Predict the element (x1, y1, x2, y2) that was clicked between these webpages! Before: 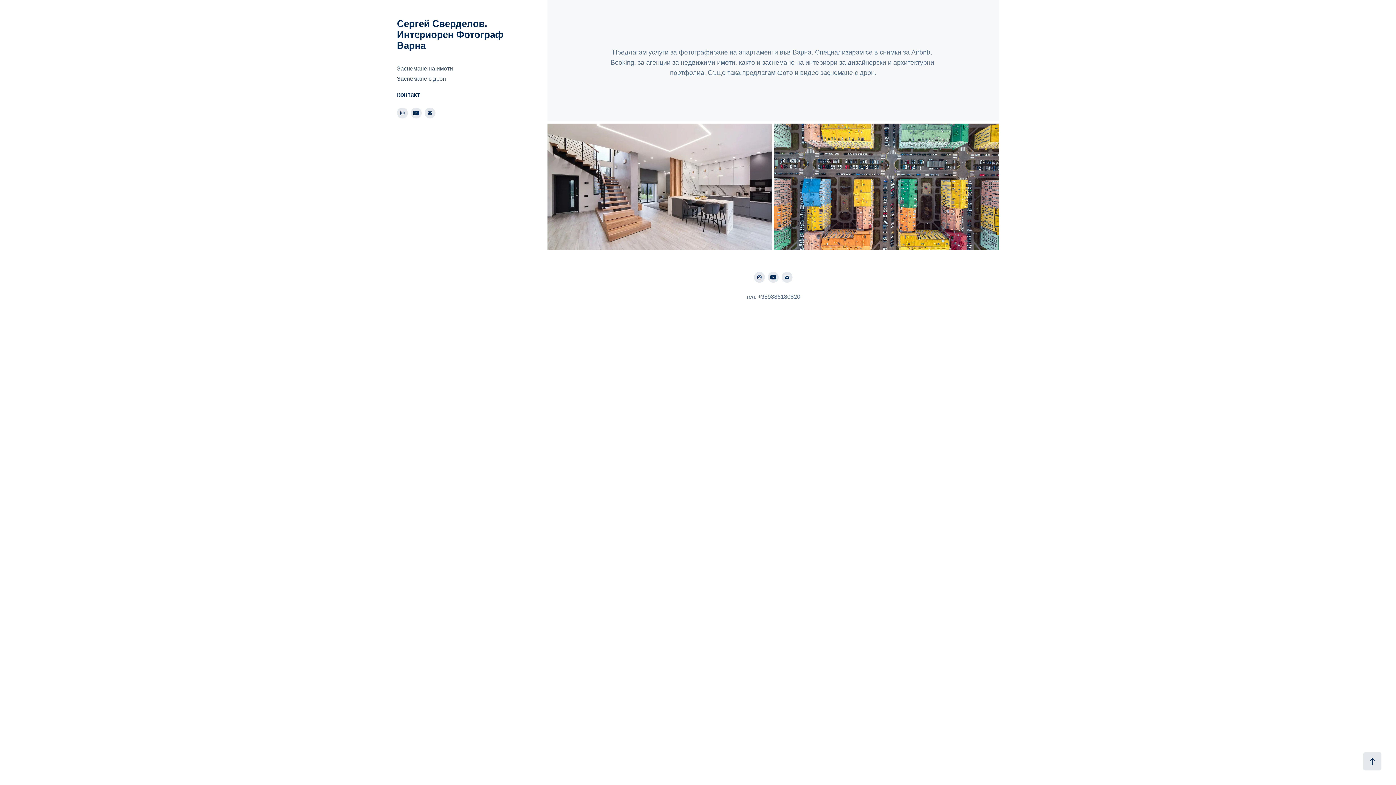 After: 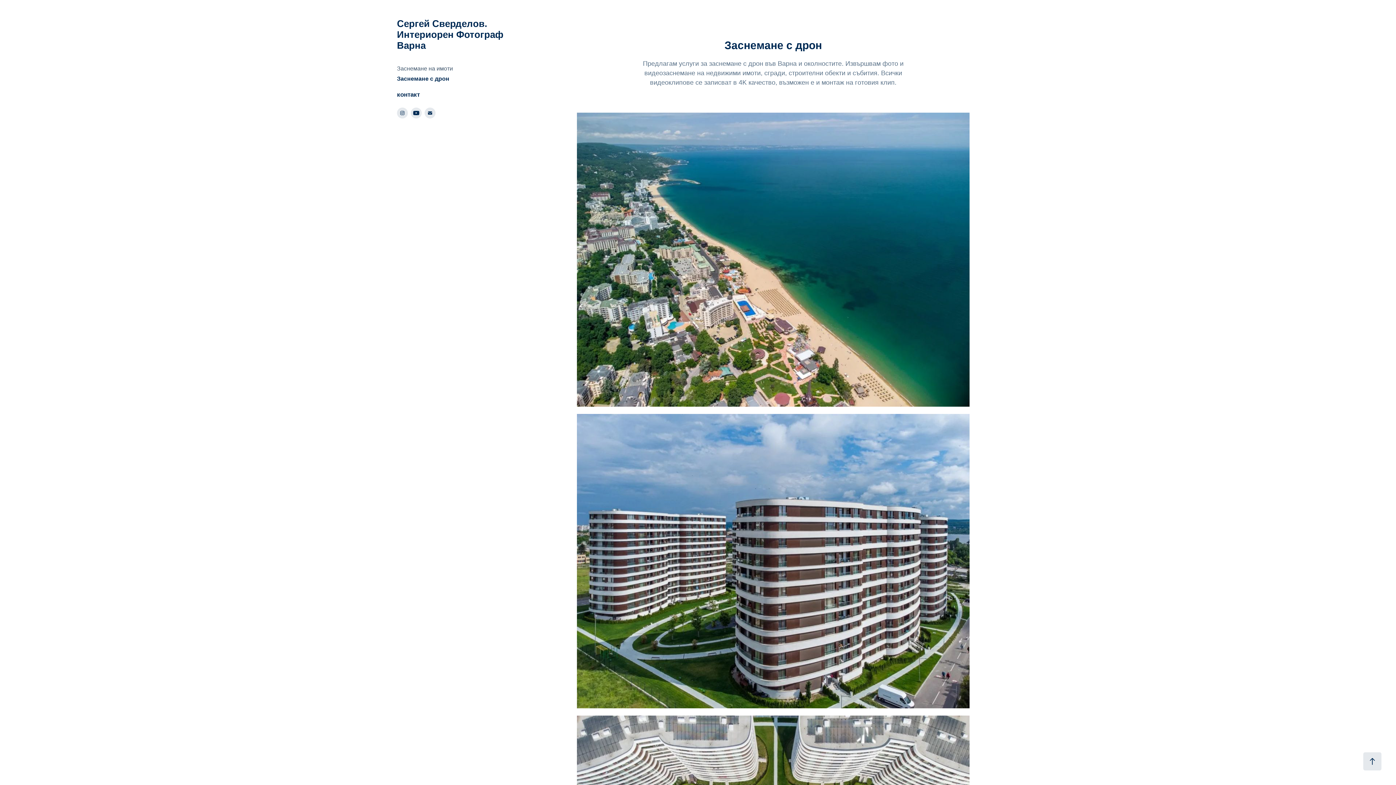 Action: bbox: (397, 75, 446, 81) label: Заснемане с дрон